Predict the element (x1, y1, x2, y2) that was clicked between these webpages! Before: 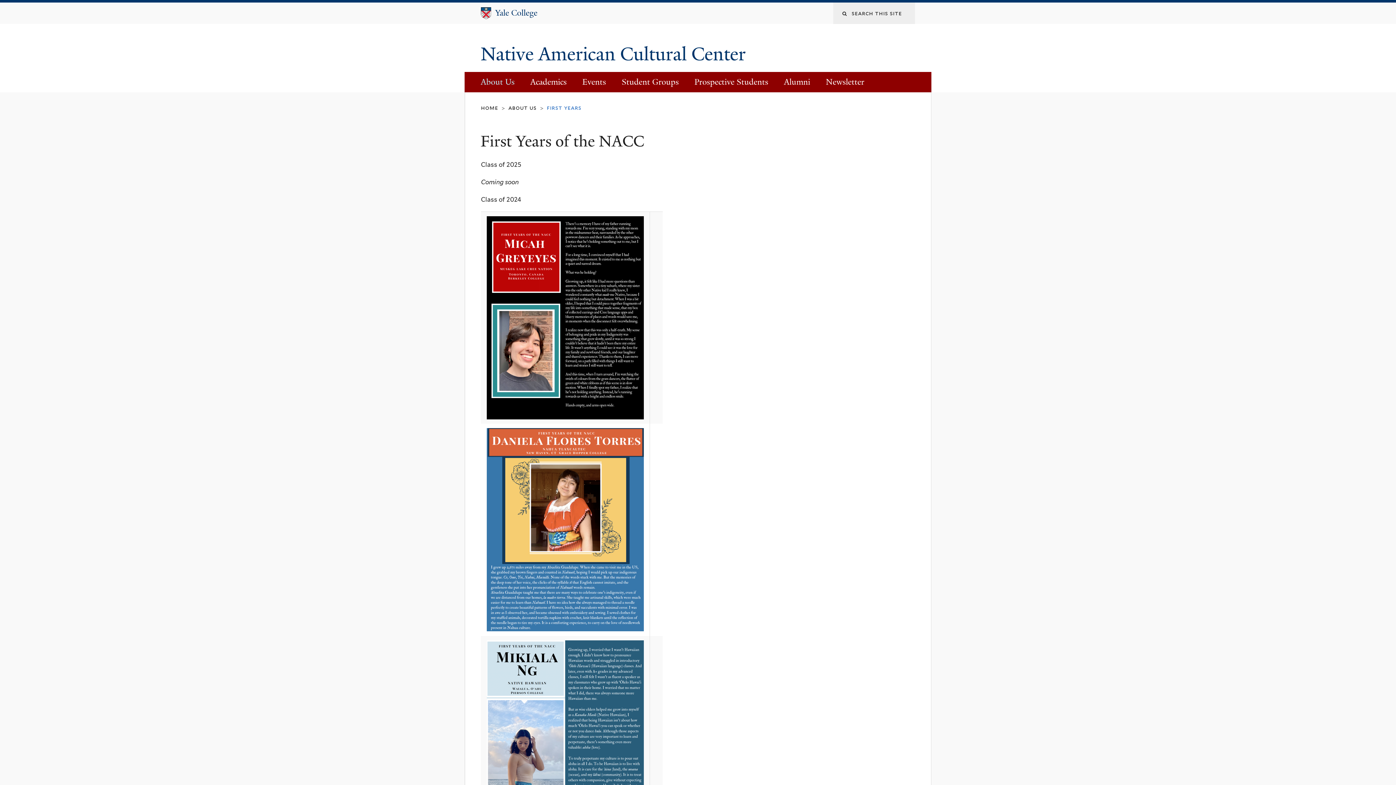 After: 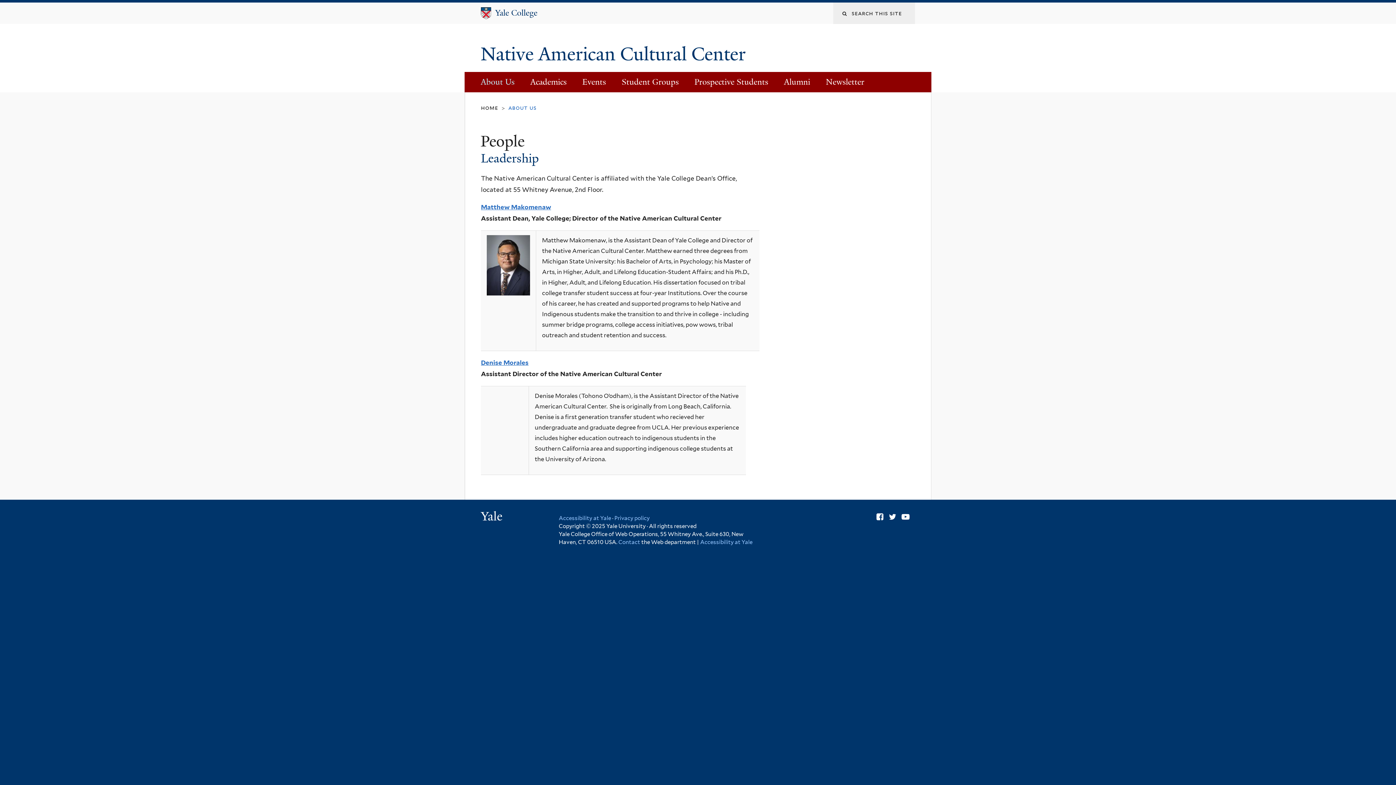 Action: bbox: (508, 104, 536, 111) label: about us